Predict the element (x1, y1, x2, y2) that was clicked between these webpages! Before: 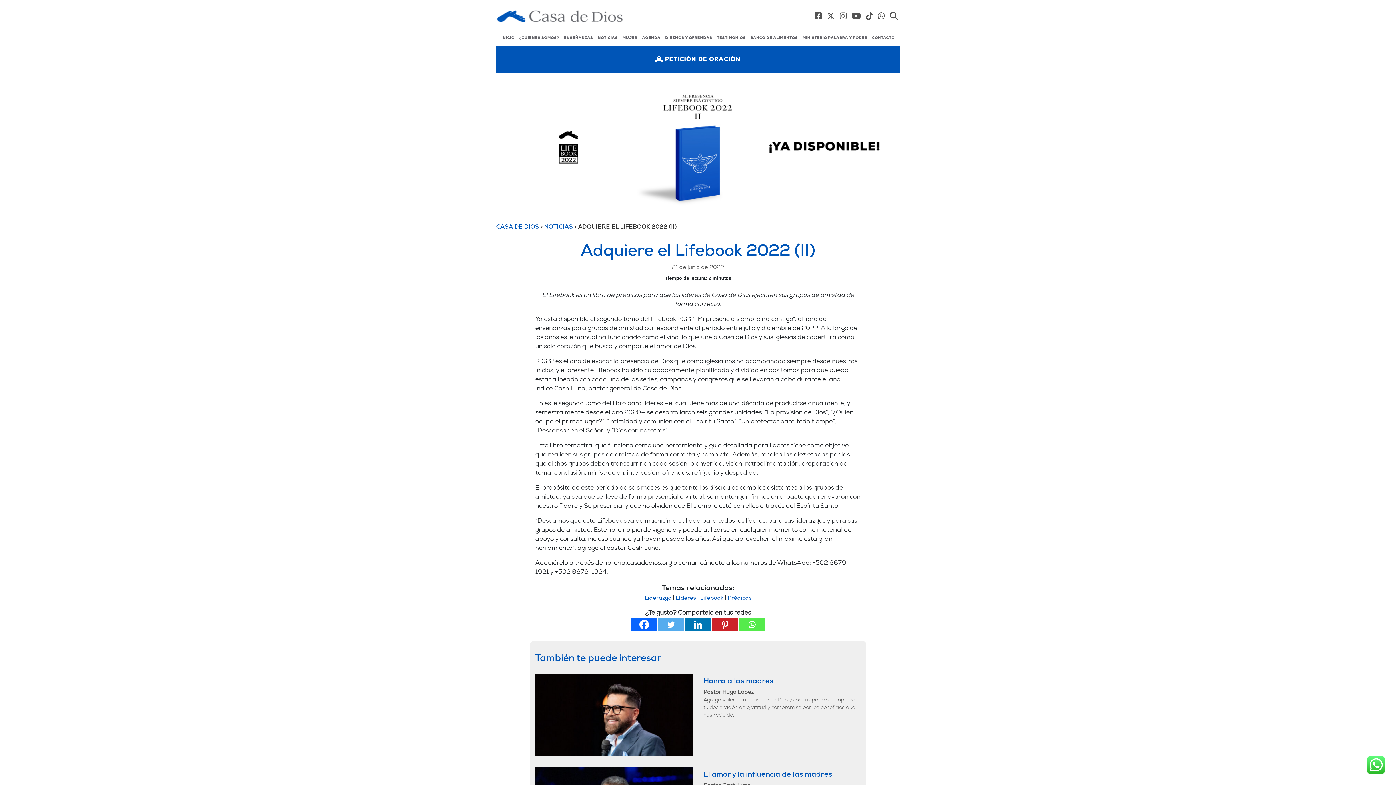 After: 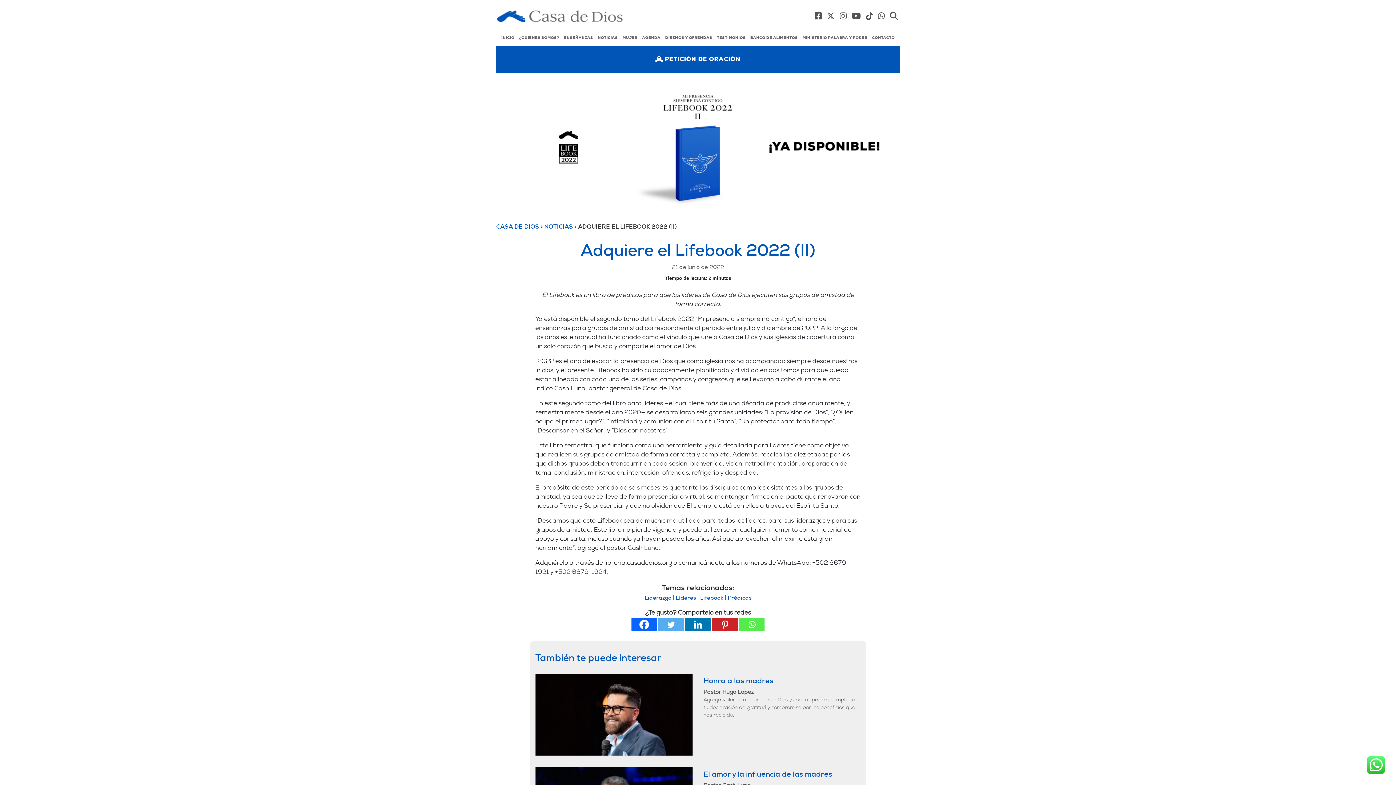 Action: label: Facebook bbox: (631, 618, 657, 631)